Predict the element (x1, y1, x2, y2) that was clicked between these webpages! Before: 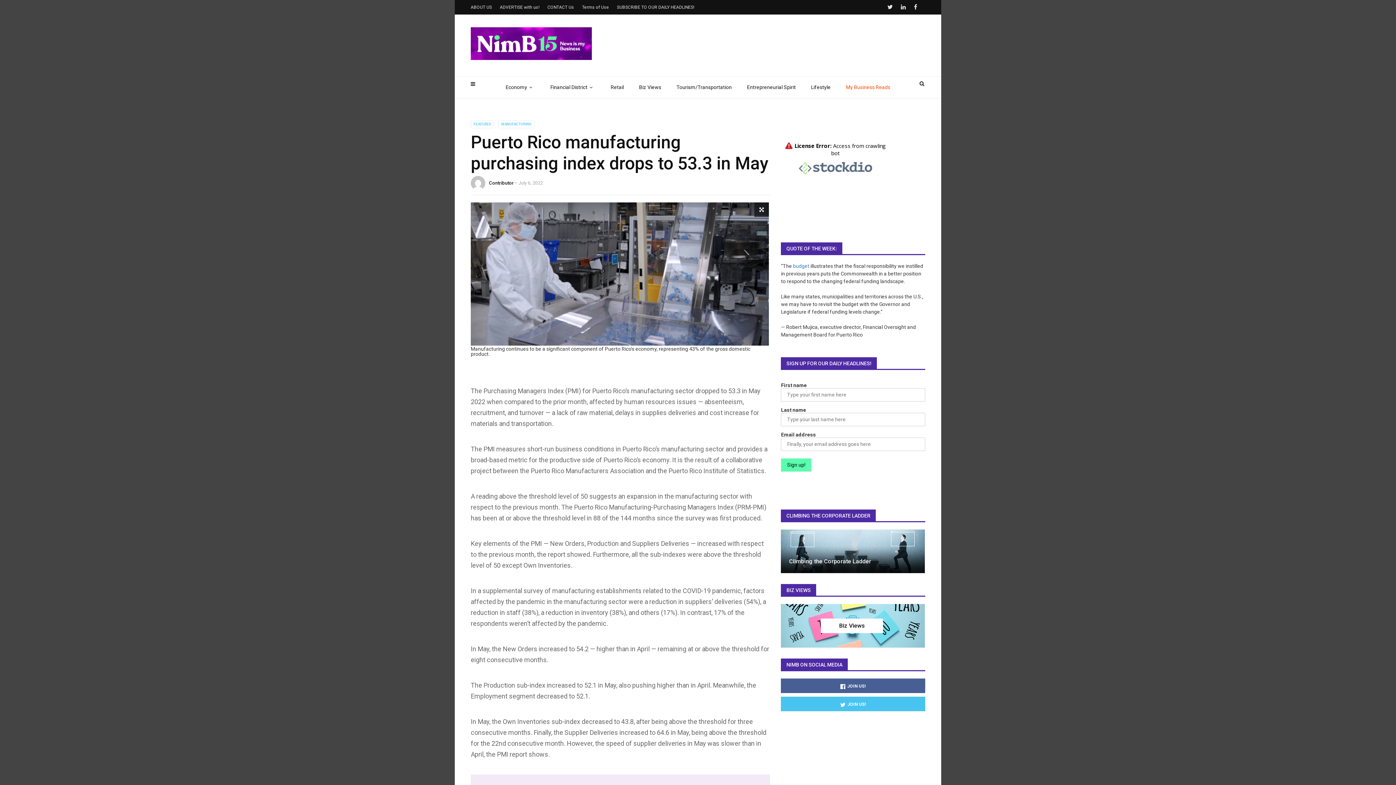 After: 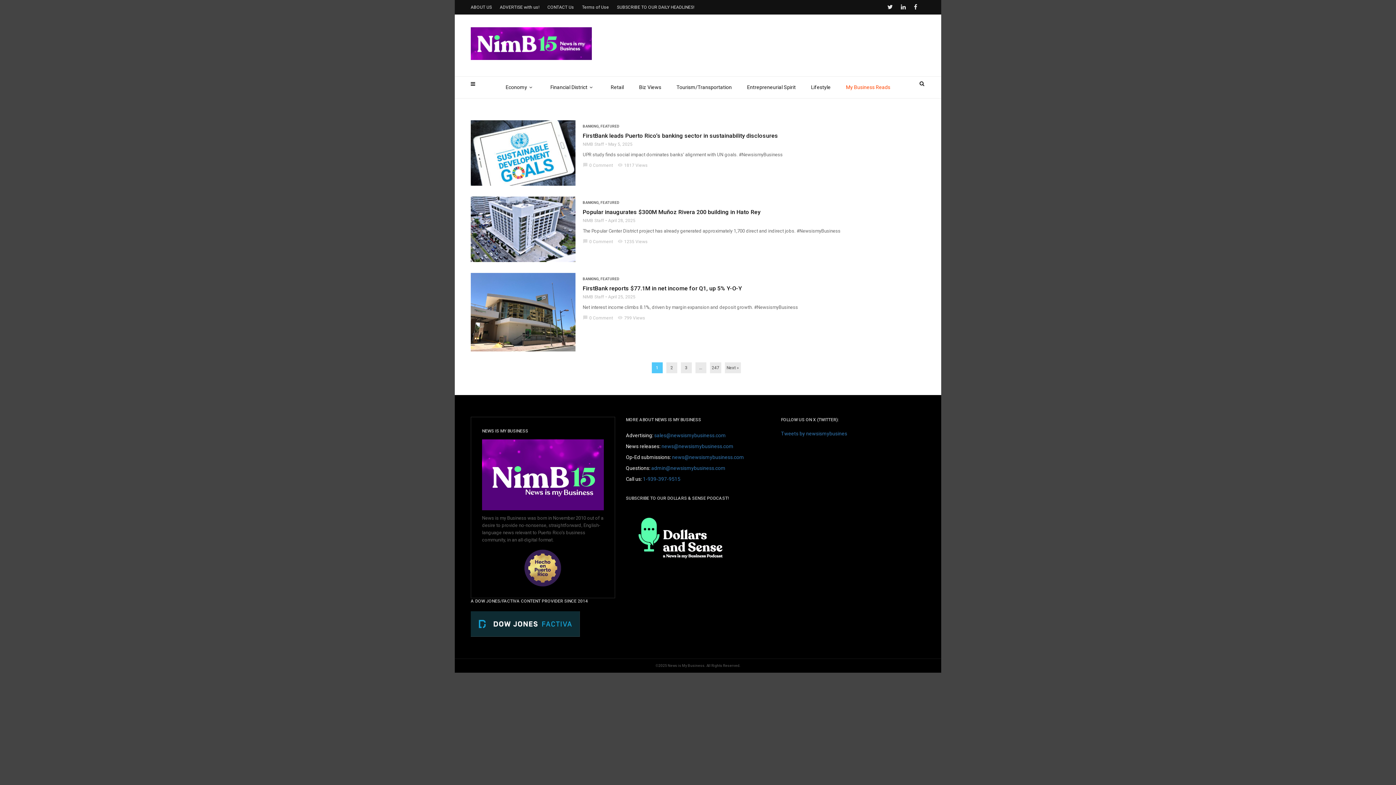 Action: label: Financial District bbox: (542, 76, 603, 98)